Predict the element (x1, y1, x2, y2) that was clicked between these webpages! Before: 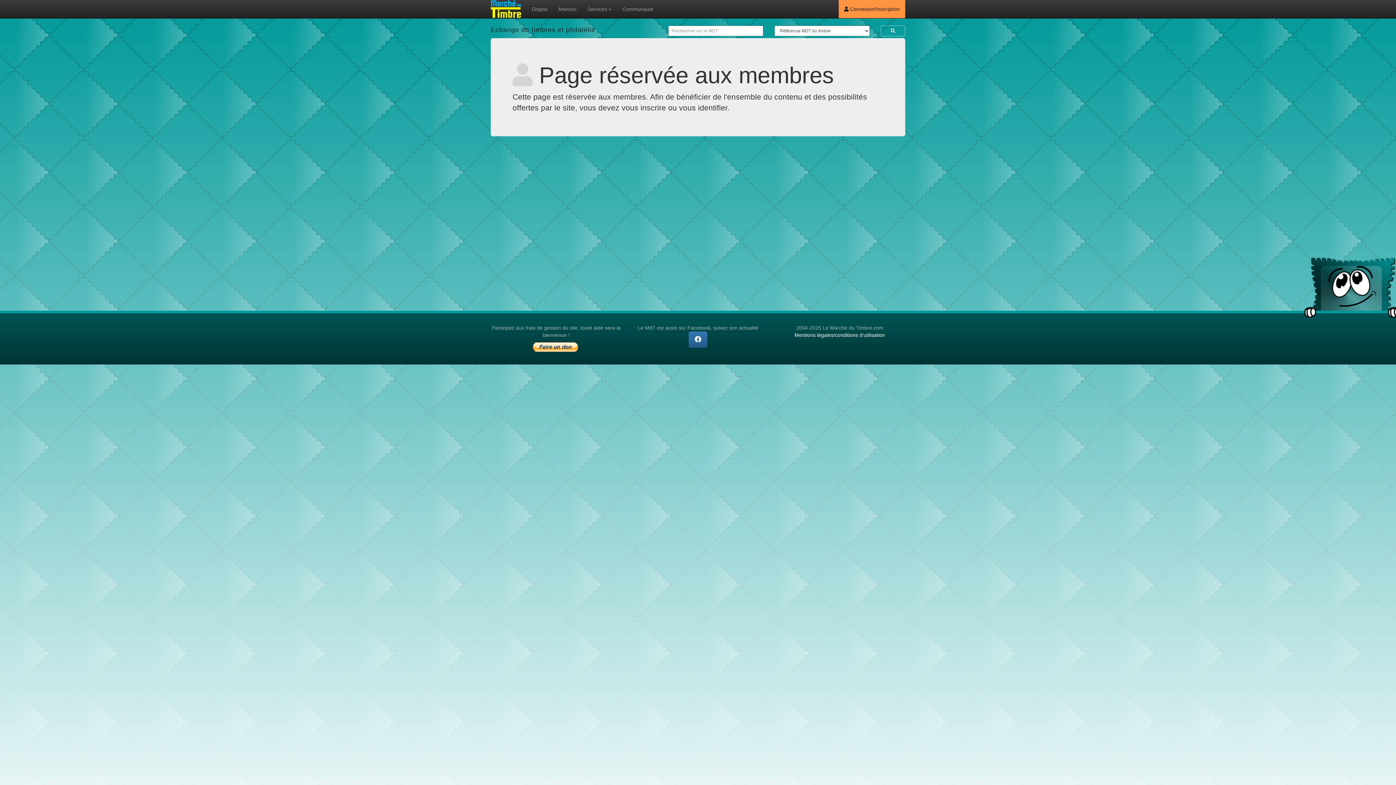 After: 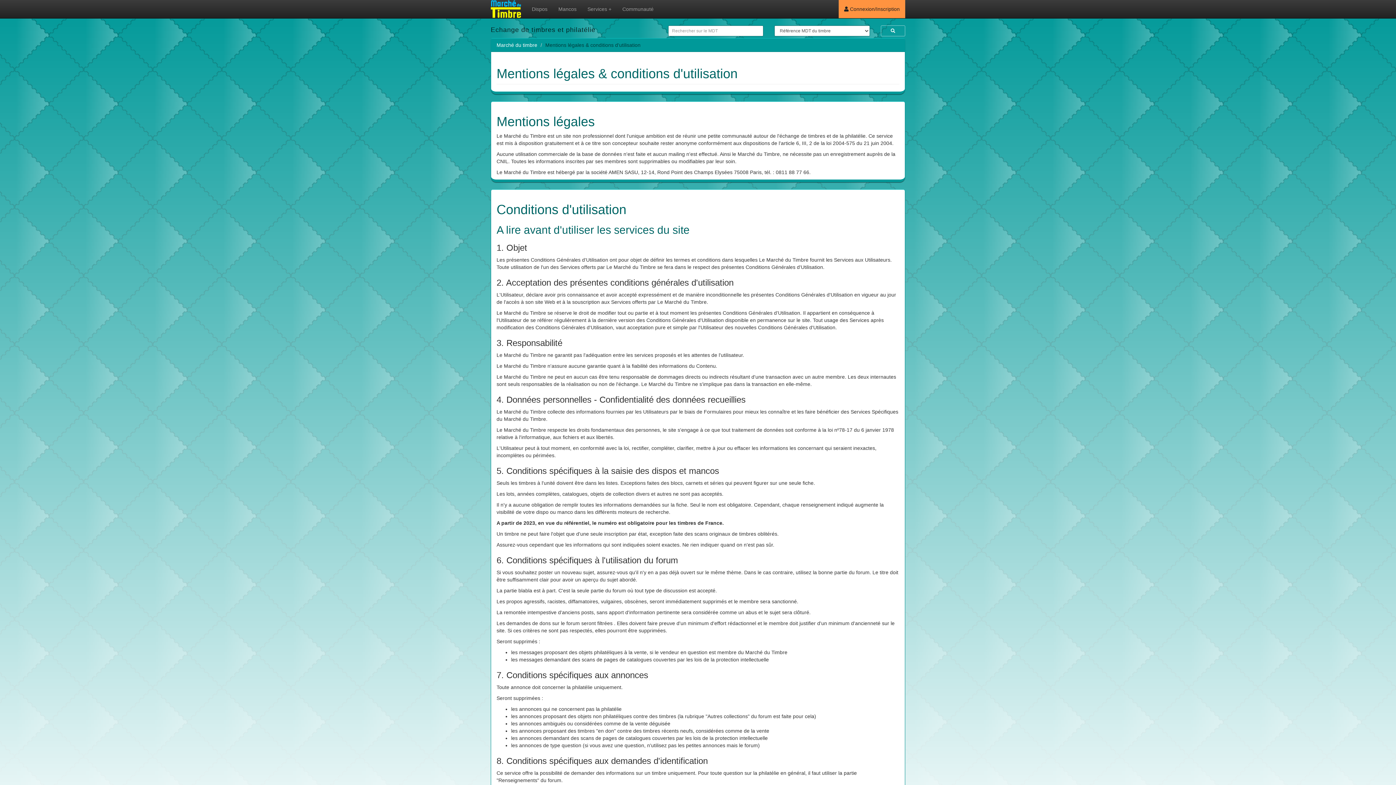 Action: bbox: (794, 332, 885, 338) label: Mentions légales/conditions d'utilisation